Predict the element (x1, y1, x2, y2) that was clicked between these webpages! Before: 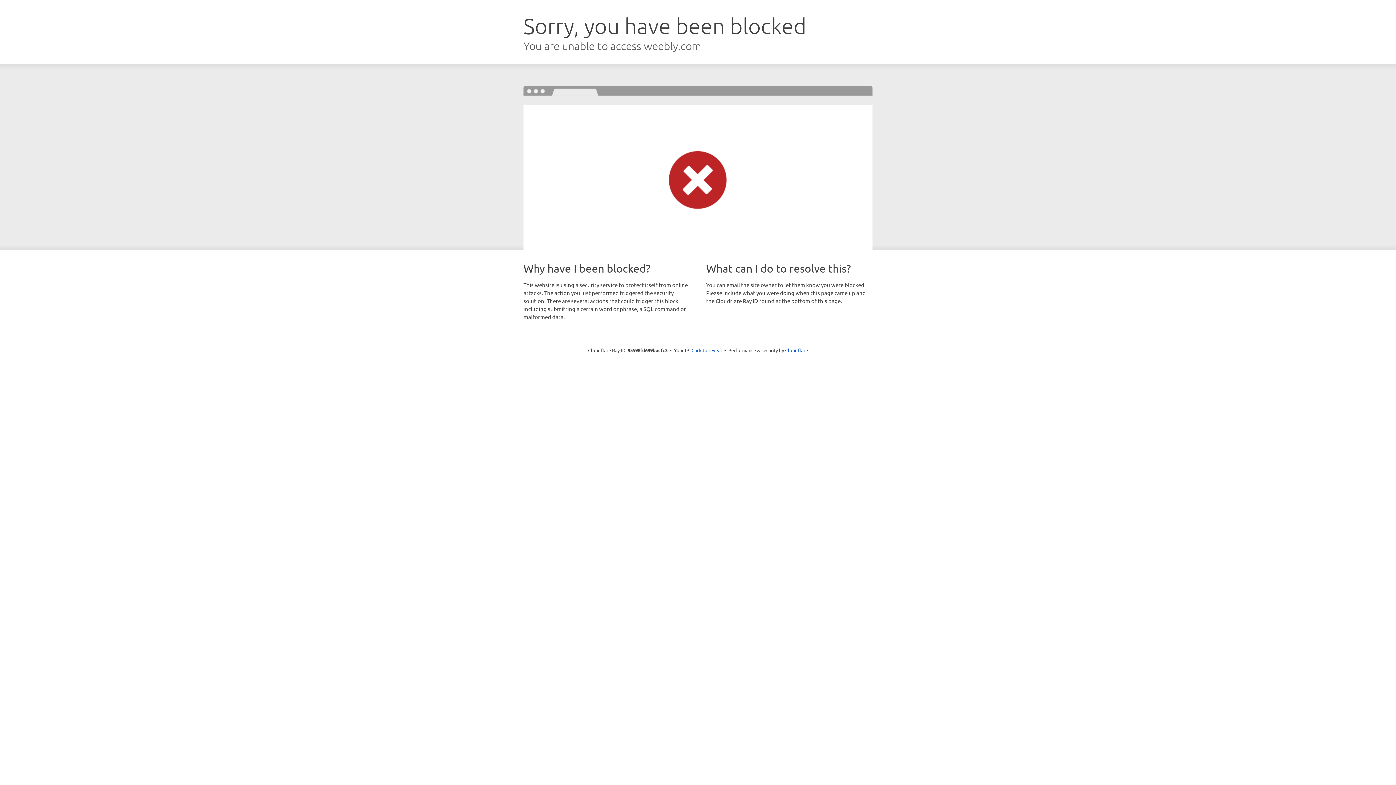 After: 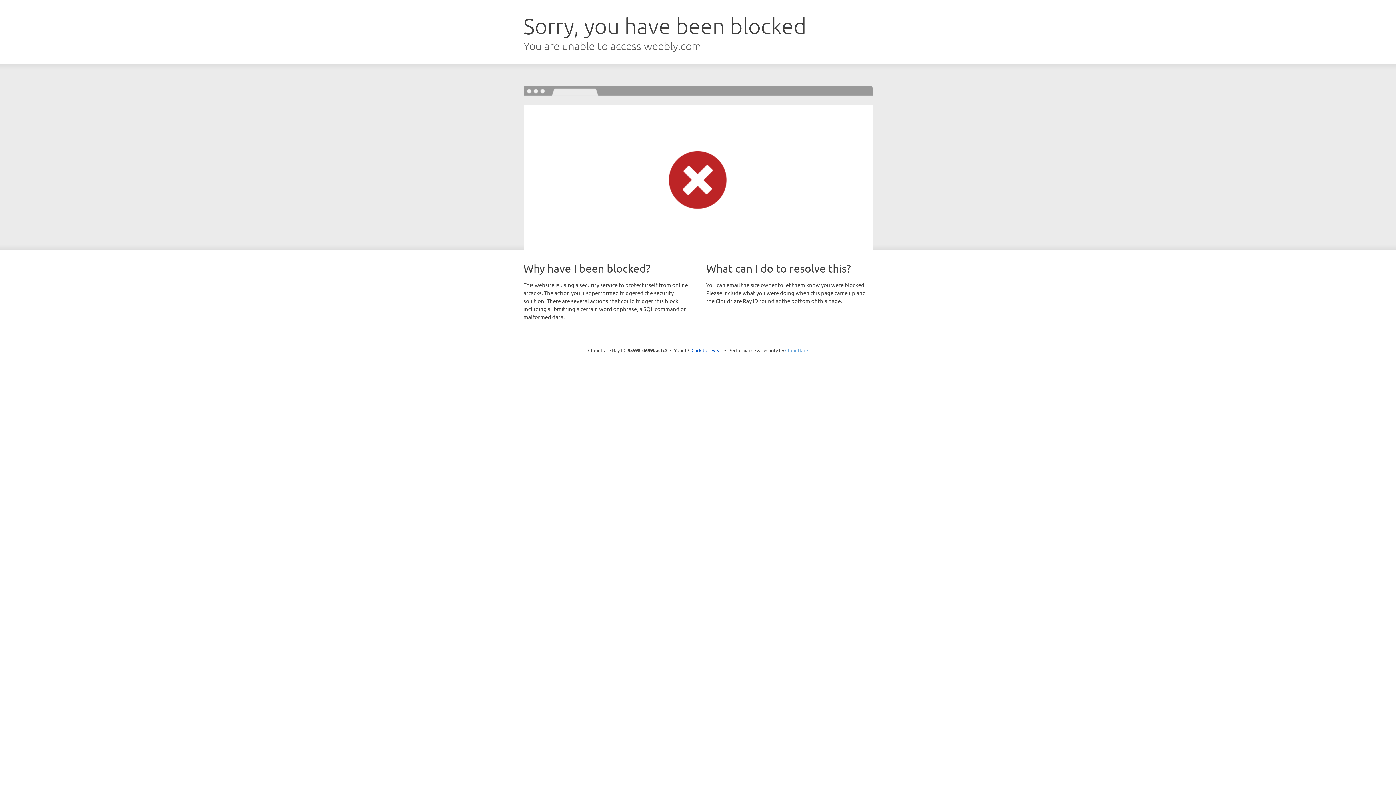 Action: bbox: (785, 347, 808, 353) label: Cloudflare